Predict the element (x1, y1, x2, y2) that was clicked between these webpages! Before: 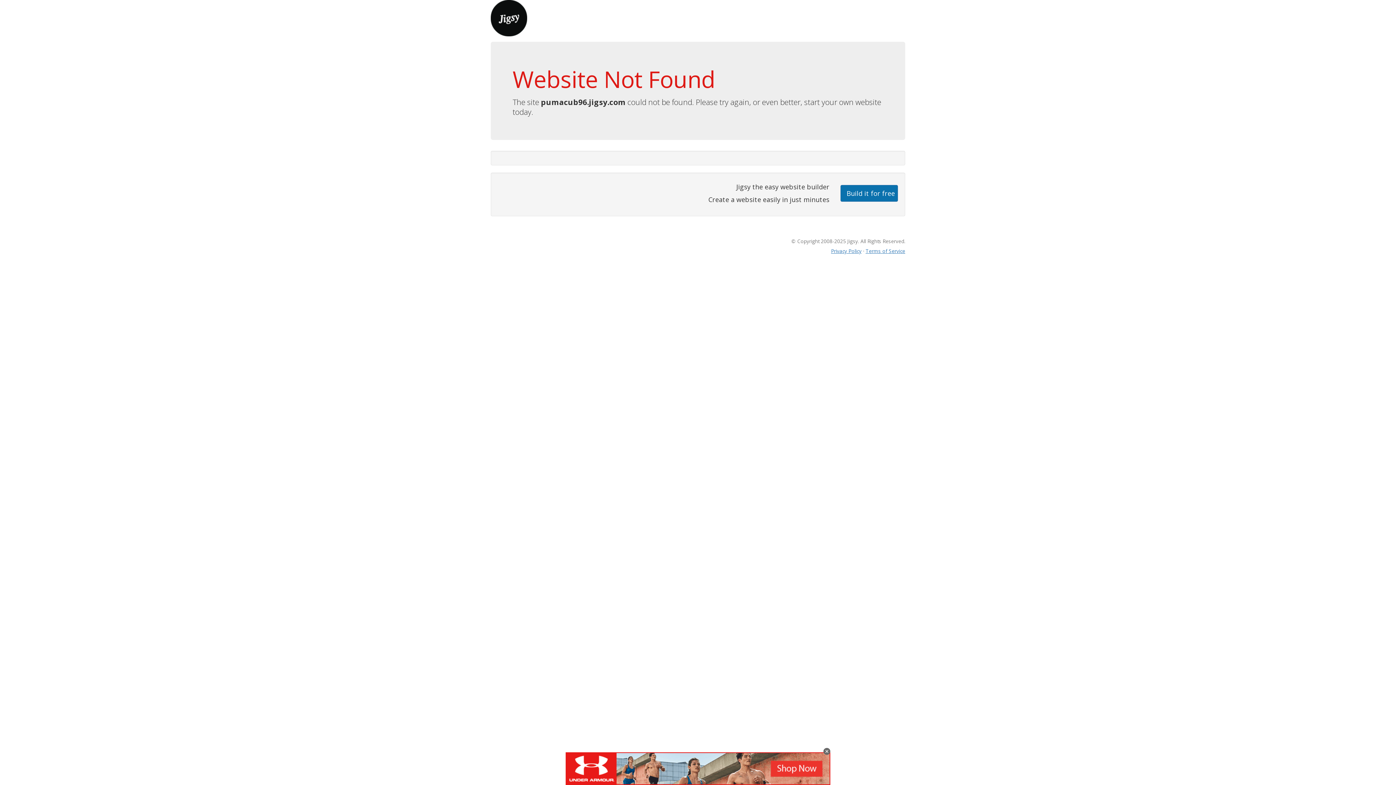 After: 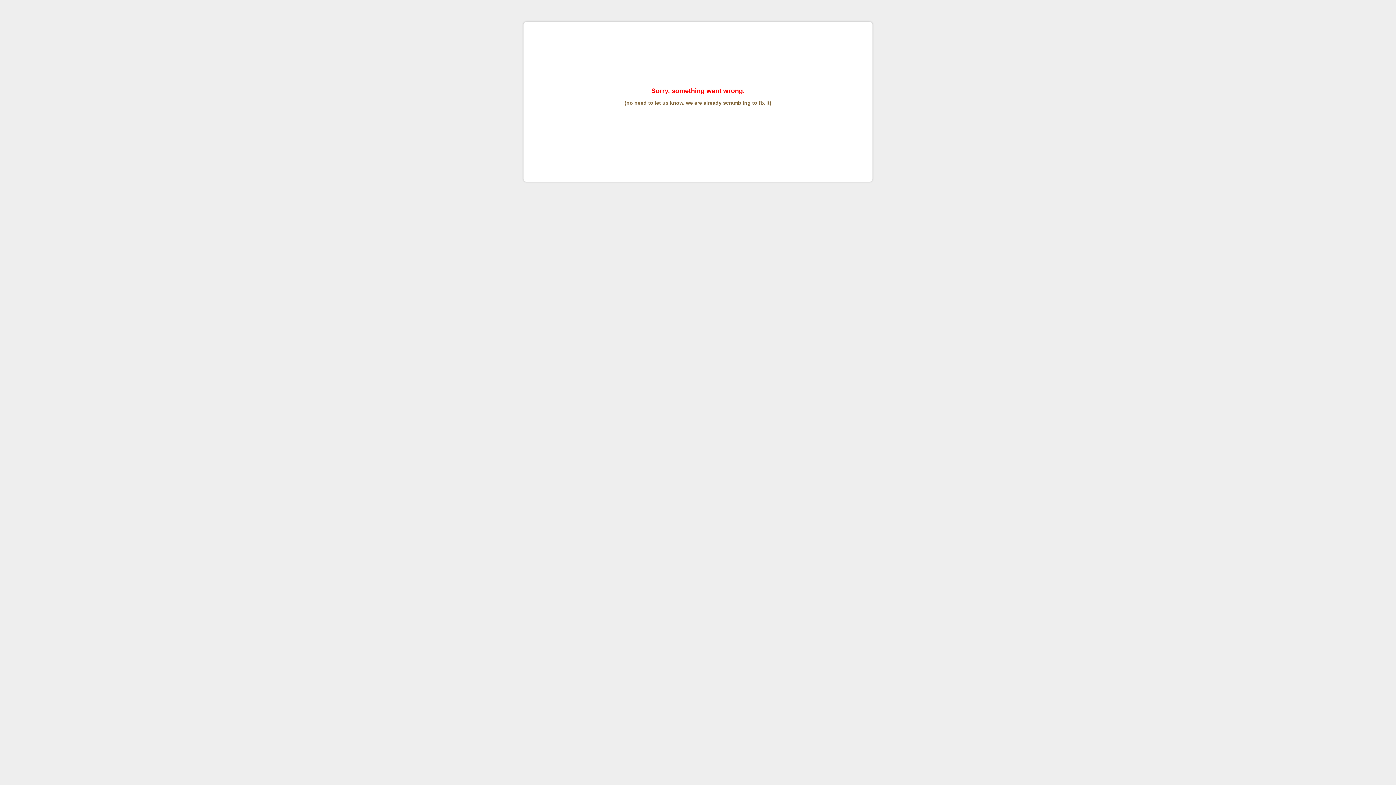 Action: bbox: (865, 247, 905, 254) label: Terms of Service